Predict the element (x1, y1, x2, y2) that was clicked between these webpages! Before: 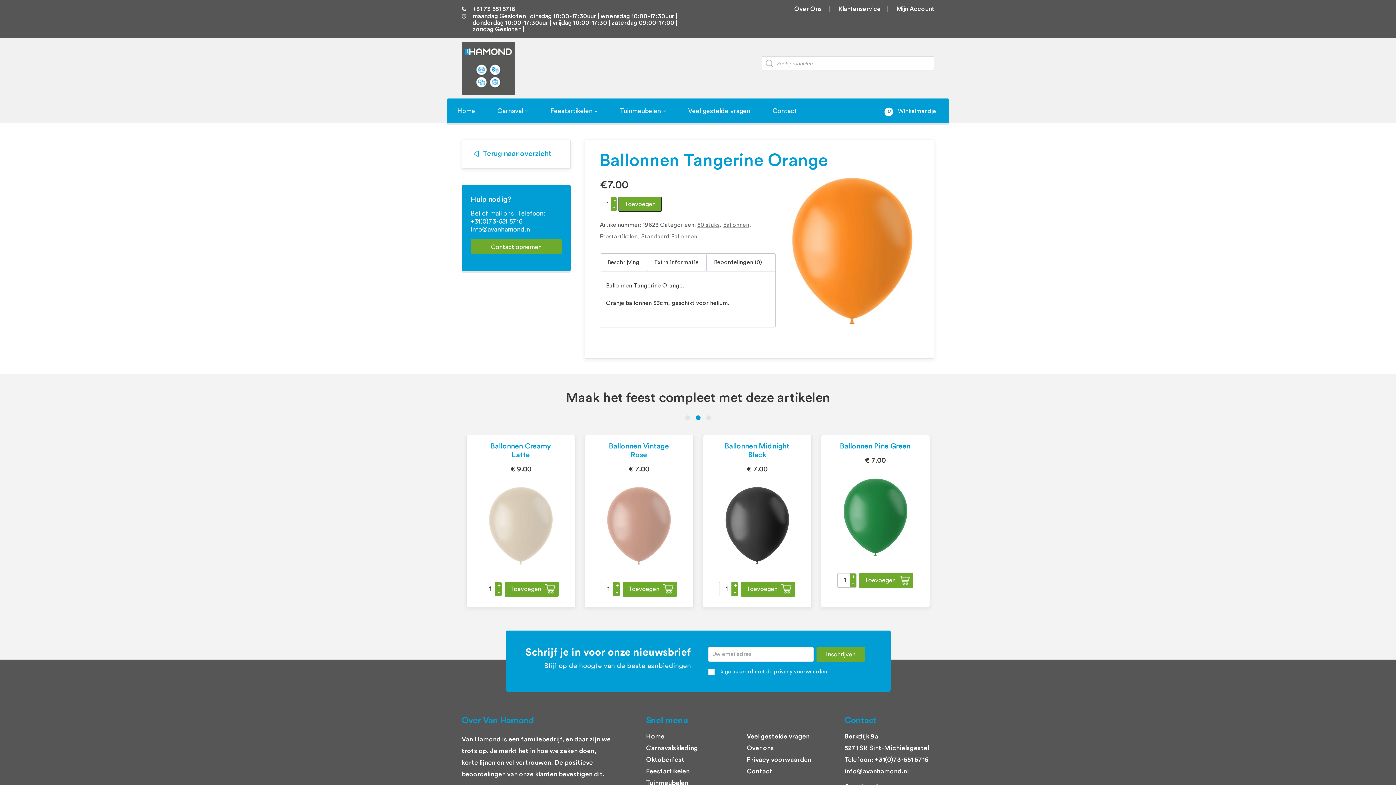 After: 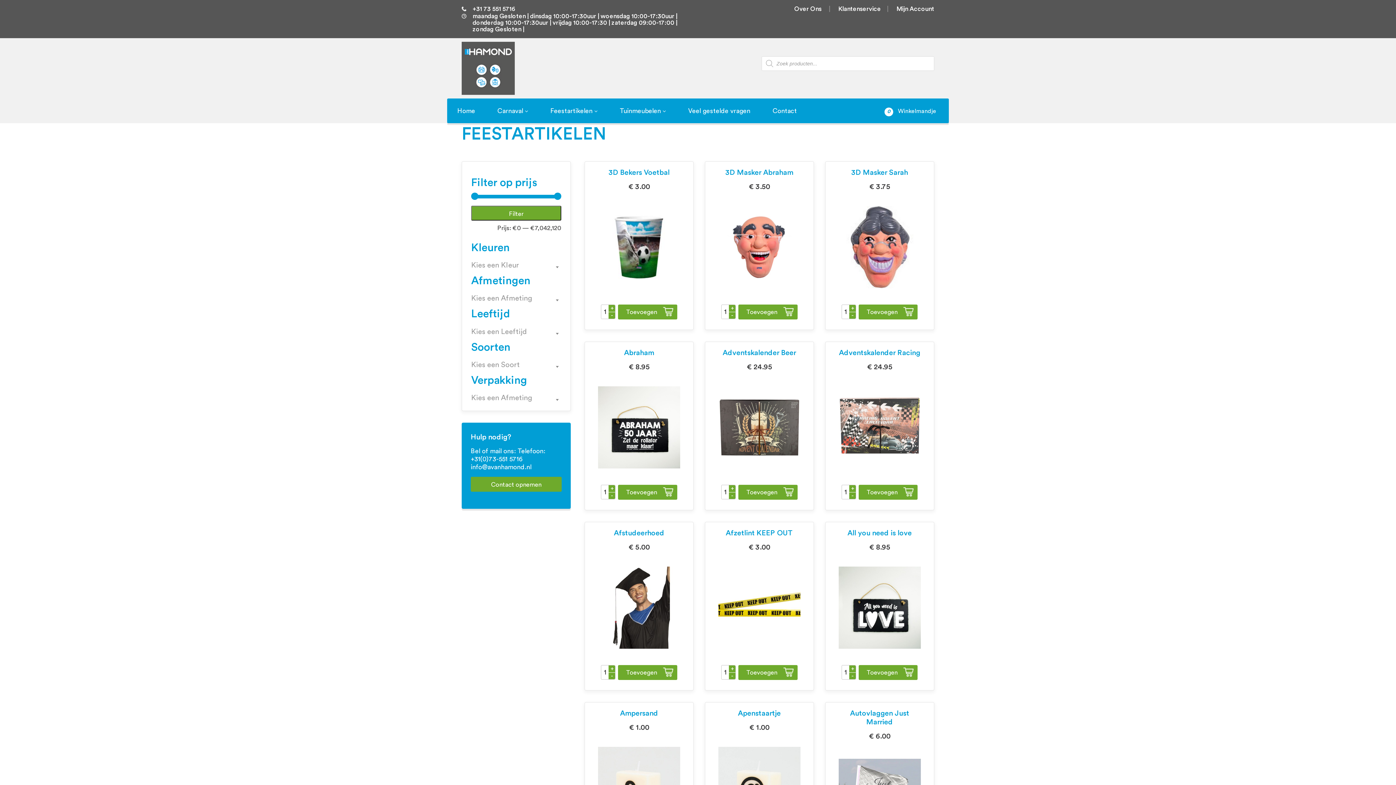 Action: bbox: (600, 233, 637, 239) label: Feestartikelen